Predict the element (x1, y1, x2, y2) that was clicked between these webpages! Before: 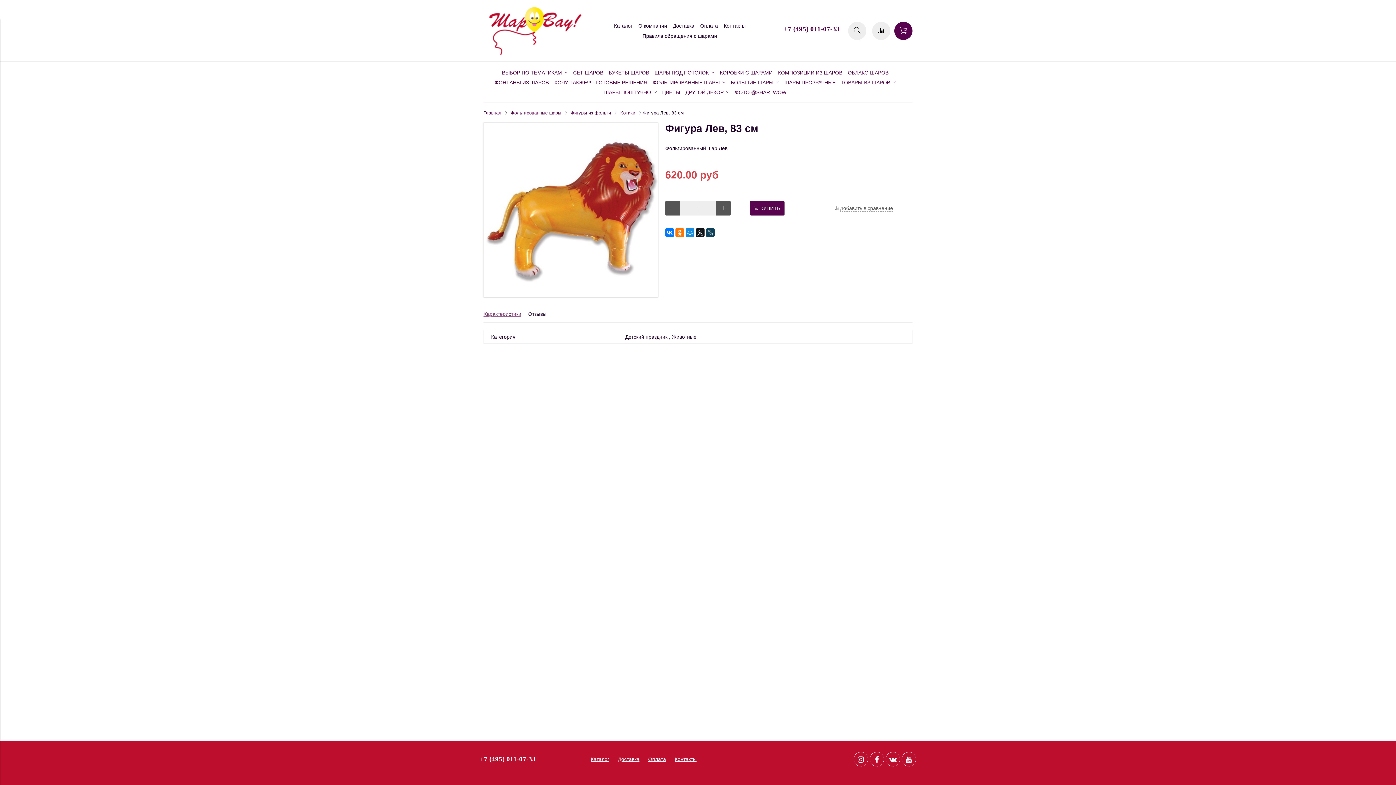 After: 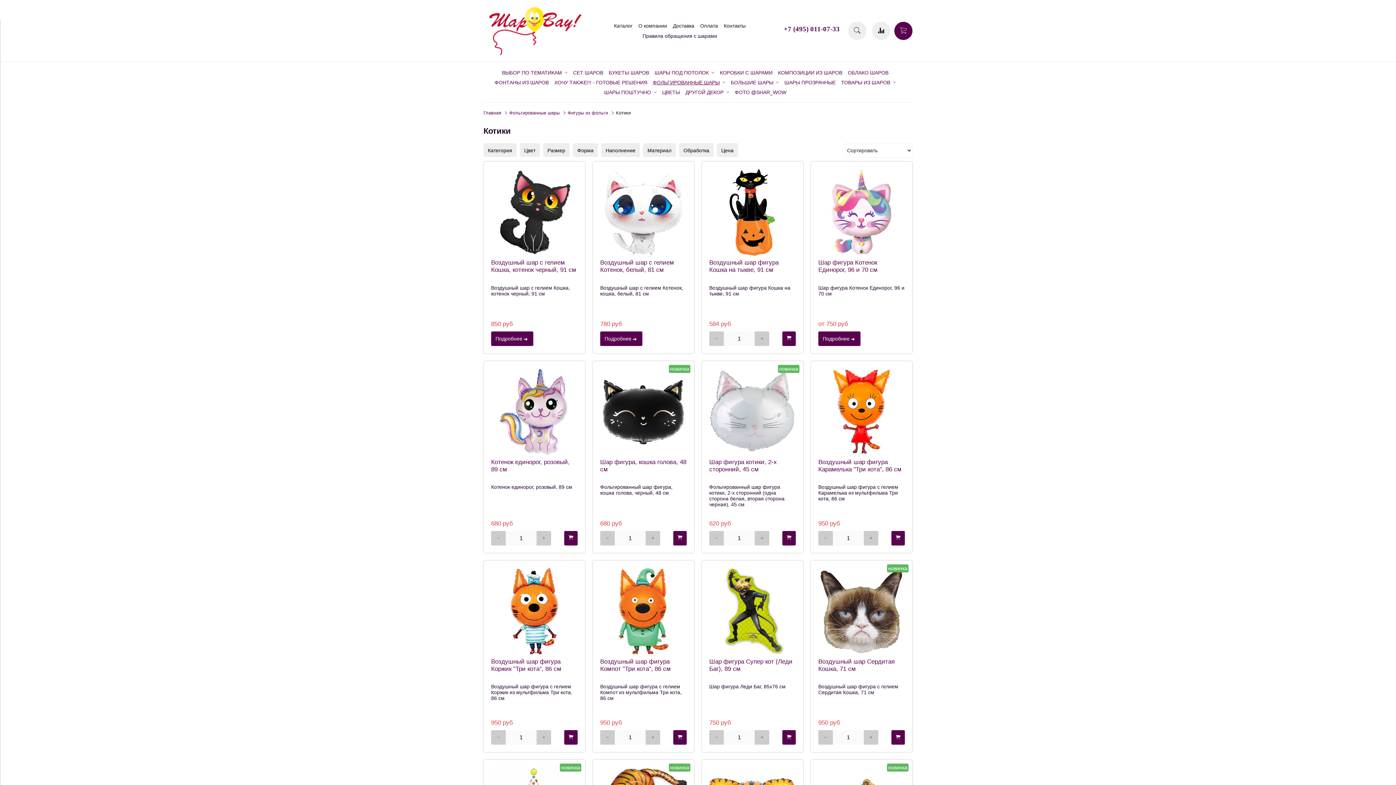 Action: label: Котики bbox: (620, 110, 635, 115)